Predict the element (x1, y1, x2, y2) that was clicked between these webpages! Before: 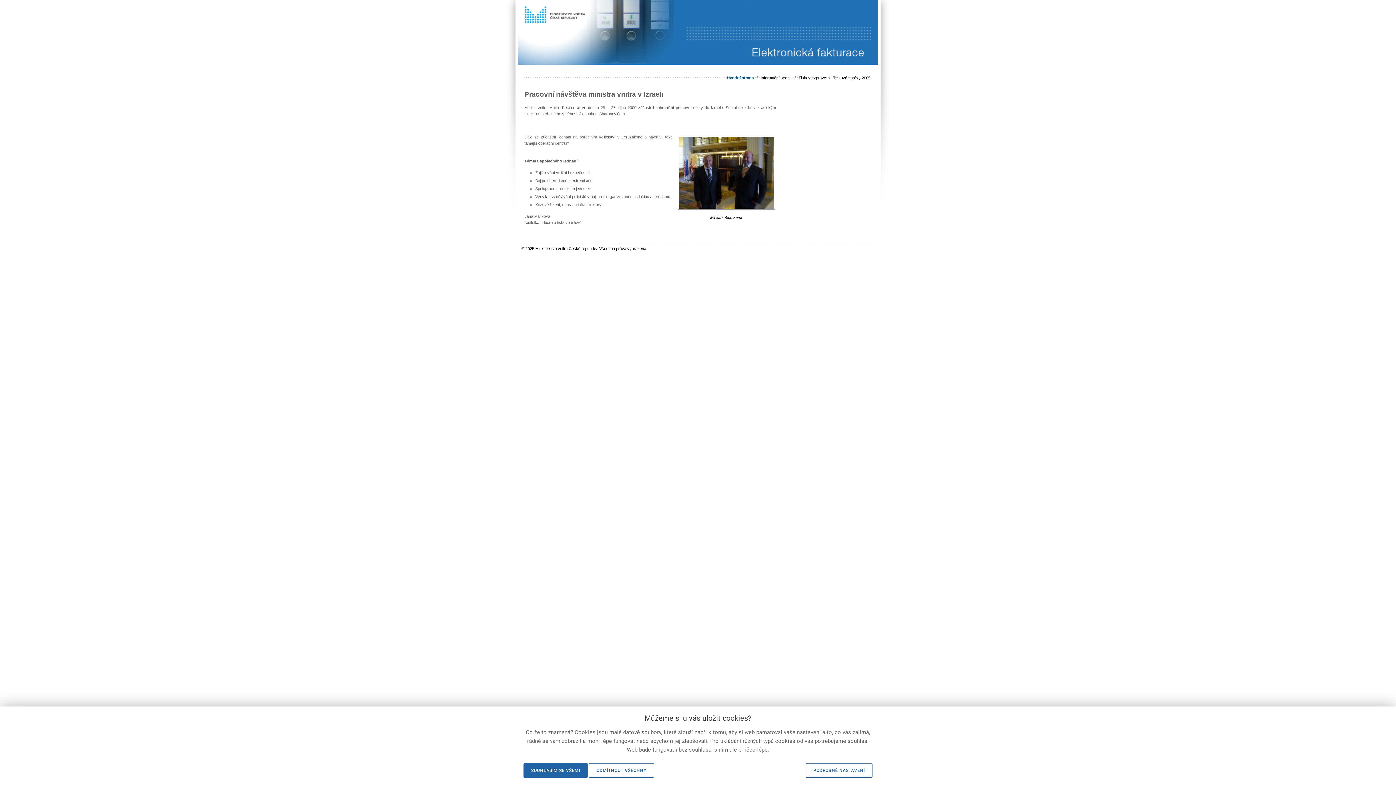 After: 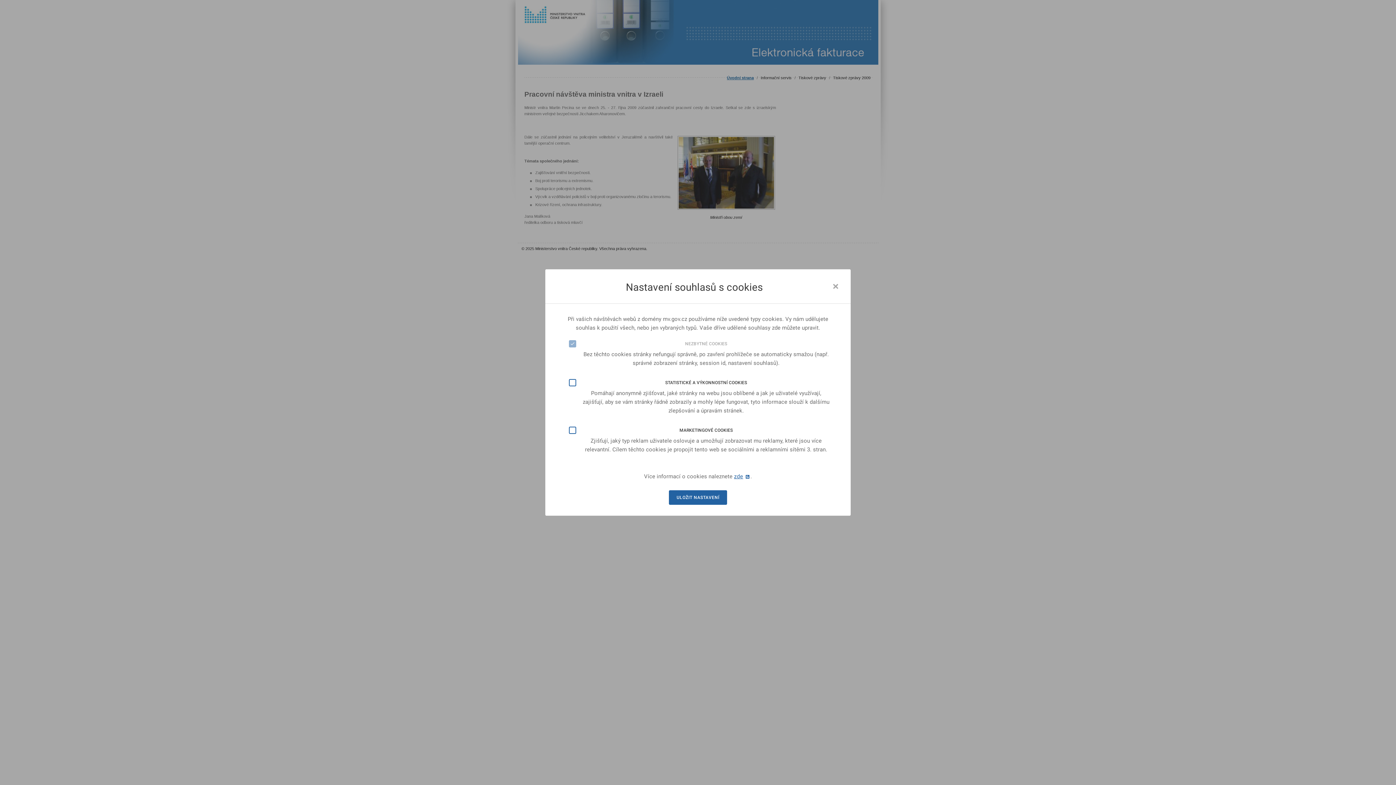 Action: bbox: (805, 763, 872, 778) label: PODROBNÉ NASTAVENÍ